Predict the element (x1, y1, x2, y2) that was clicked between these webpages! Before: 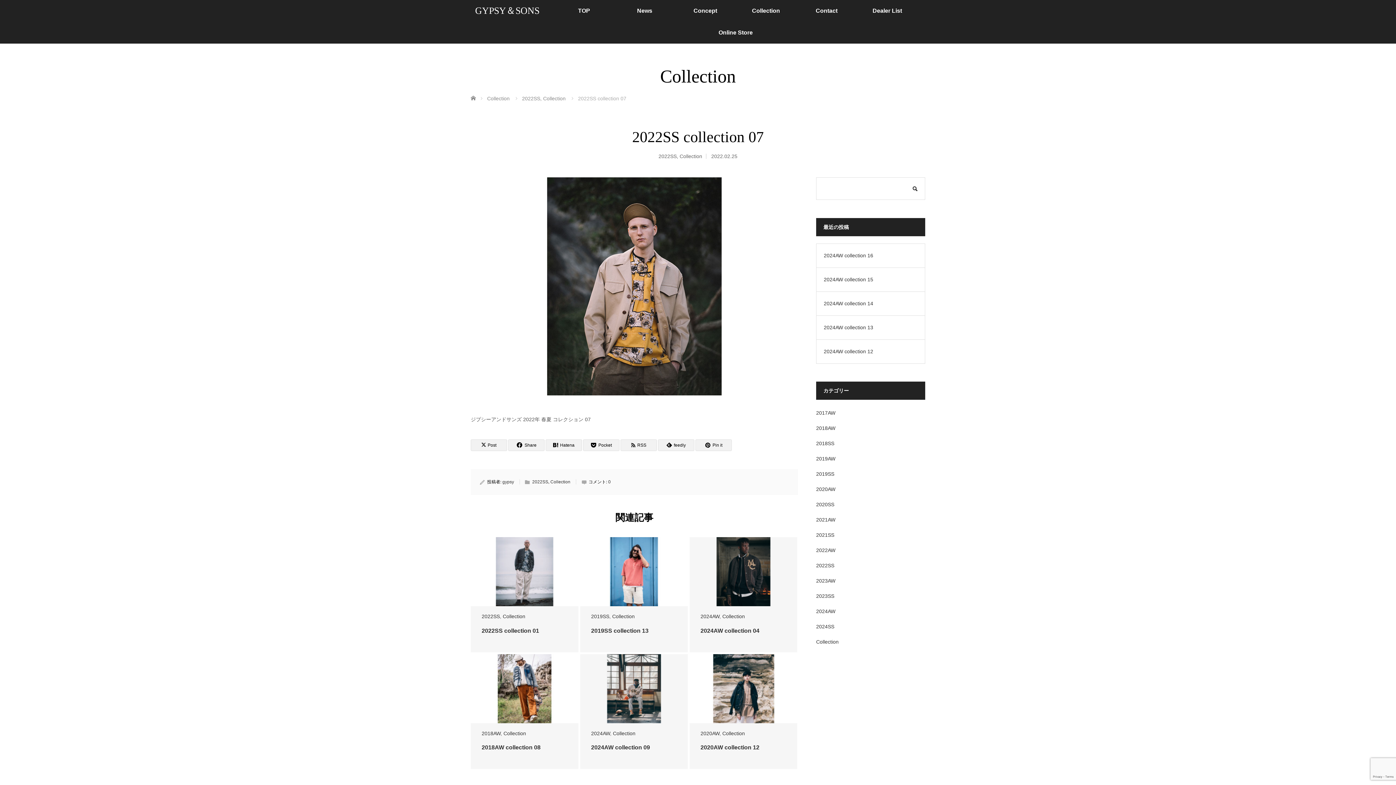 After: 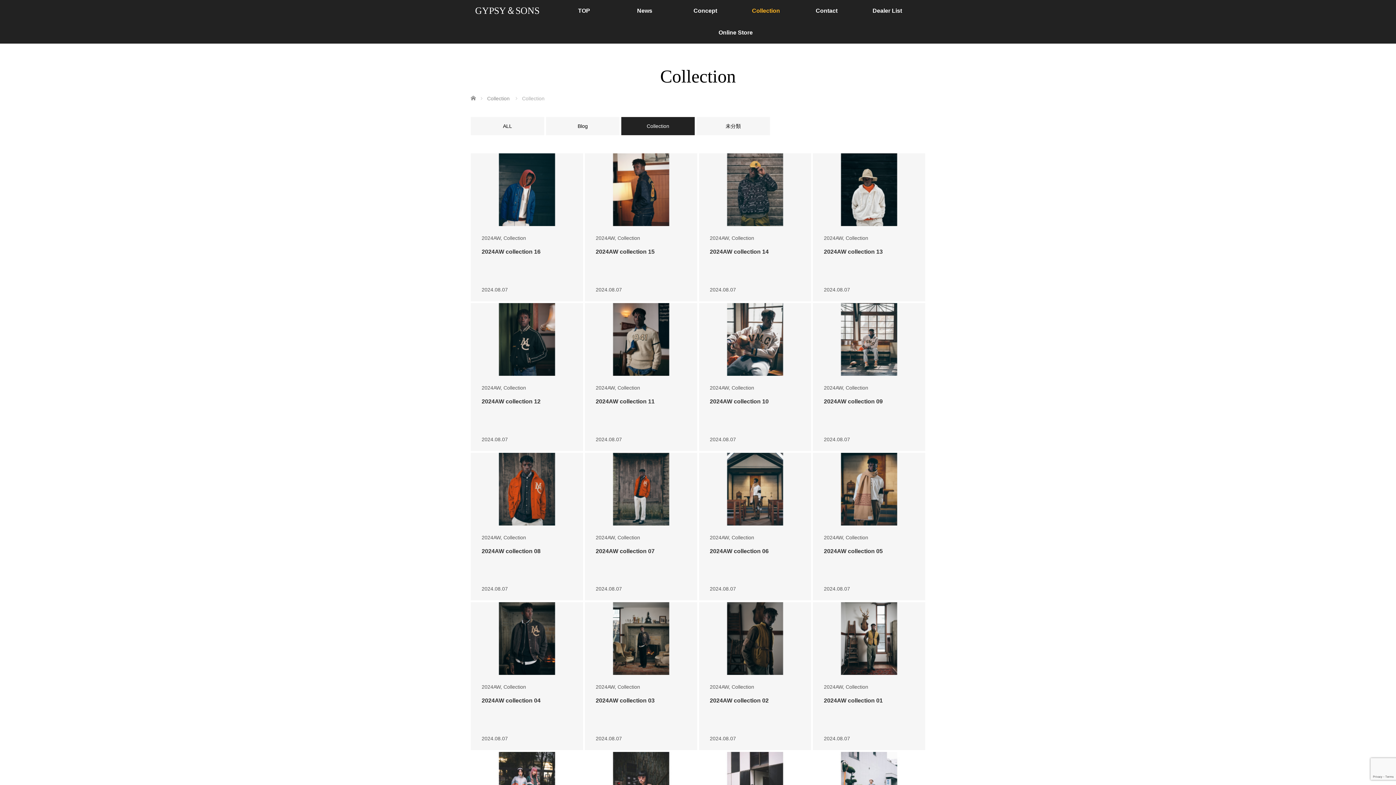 Action: bbox: (613, 730, 635, 736) label: Collection